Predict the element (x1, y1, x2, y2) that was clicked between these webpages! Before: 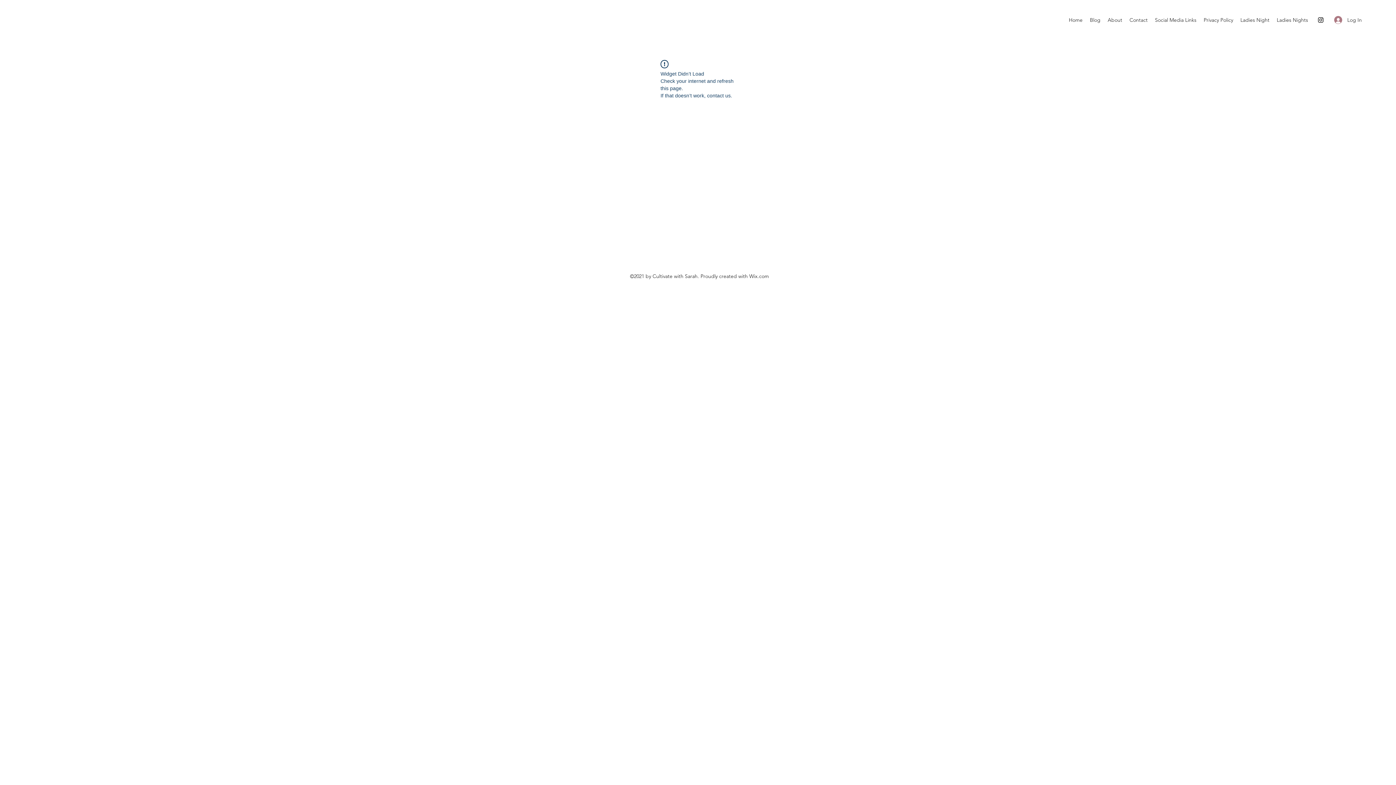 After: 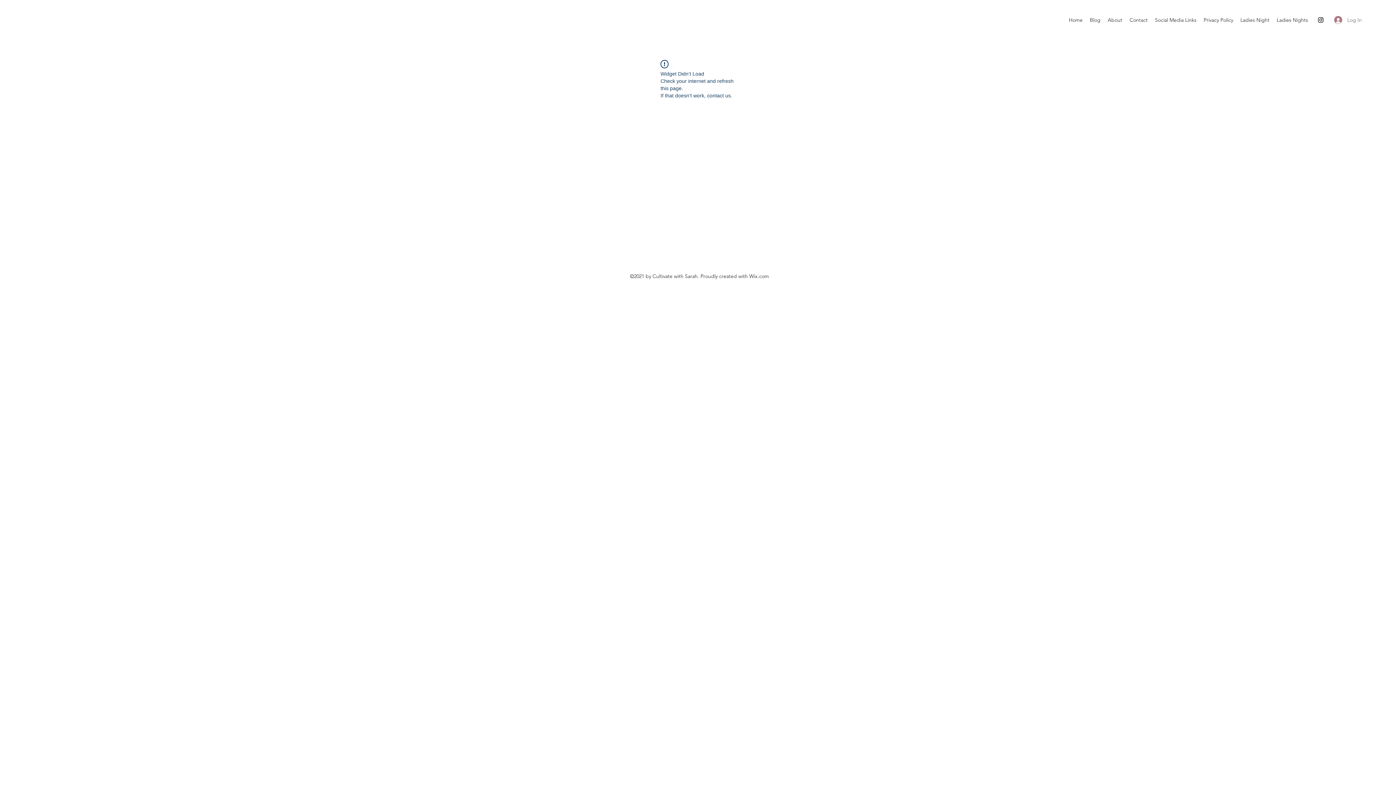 Action: bbox: (1329, 13, 1367, 26) label: Log In